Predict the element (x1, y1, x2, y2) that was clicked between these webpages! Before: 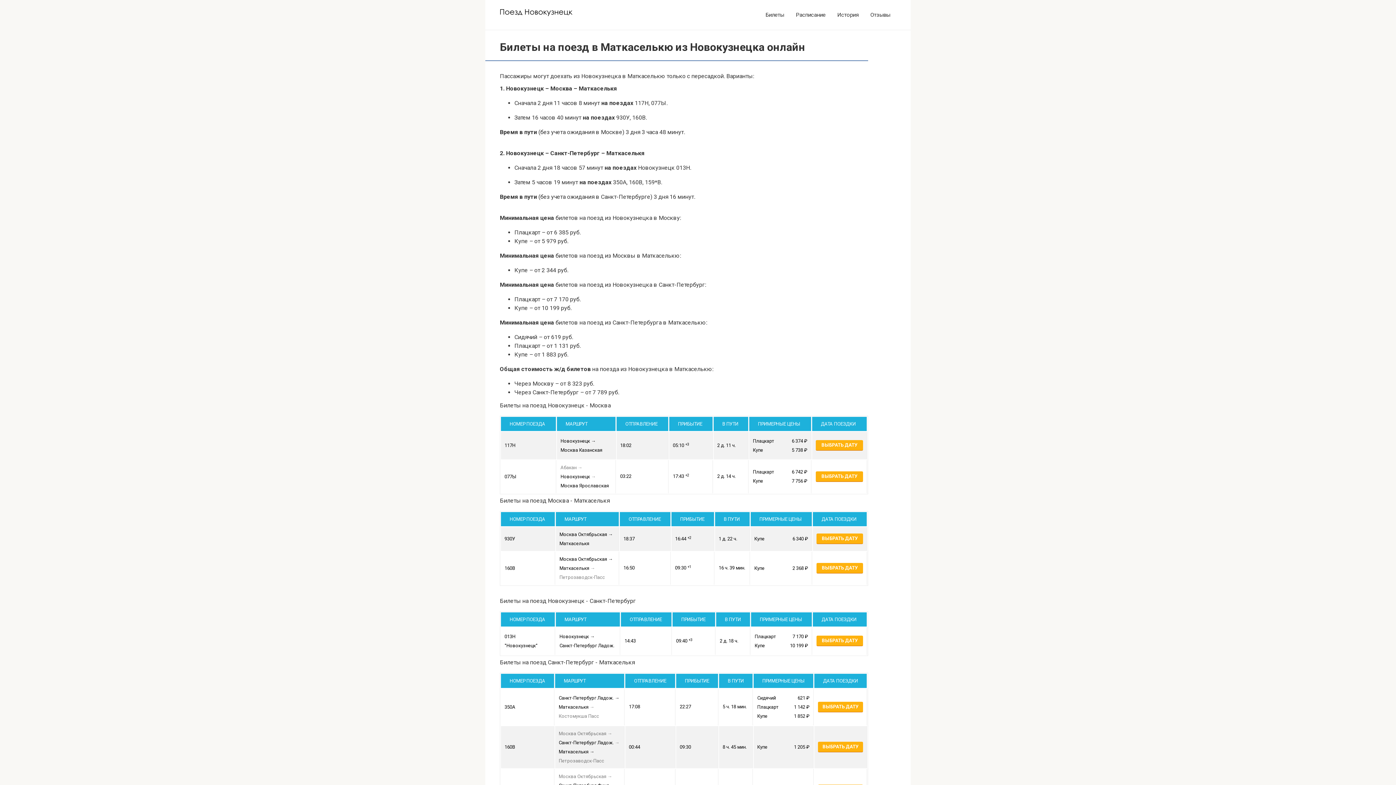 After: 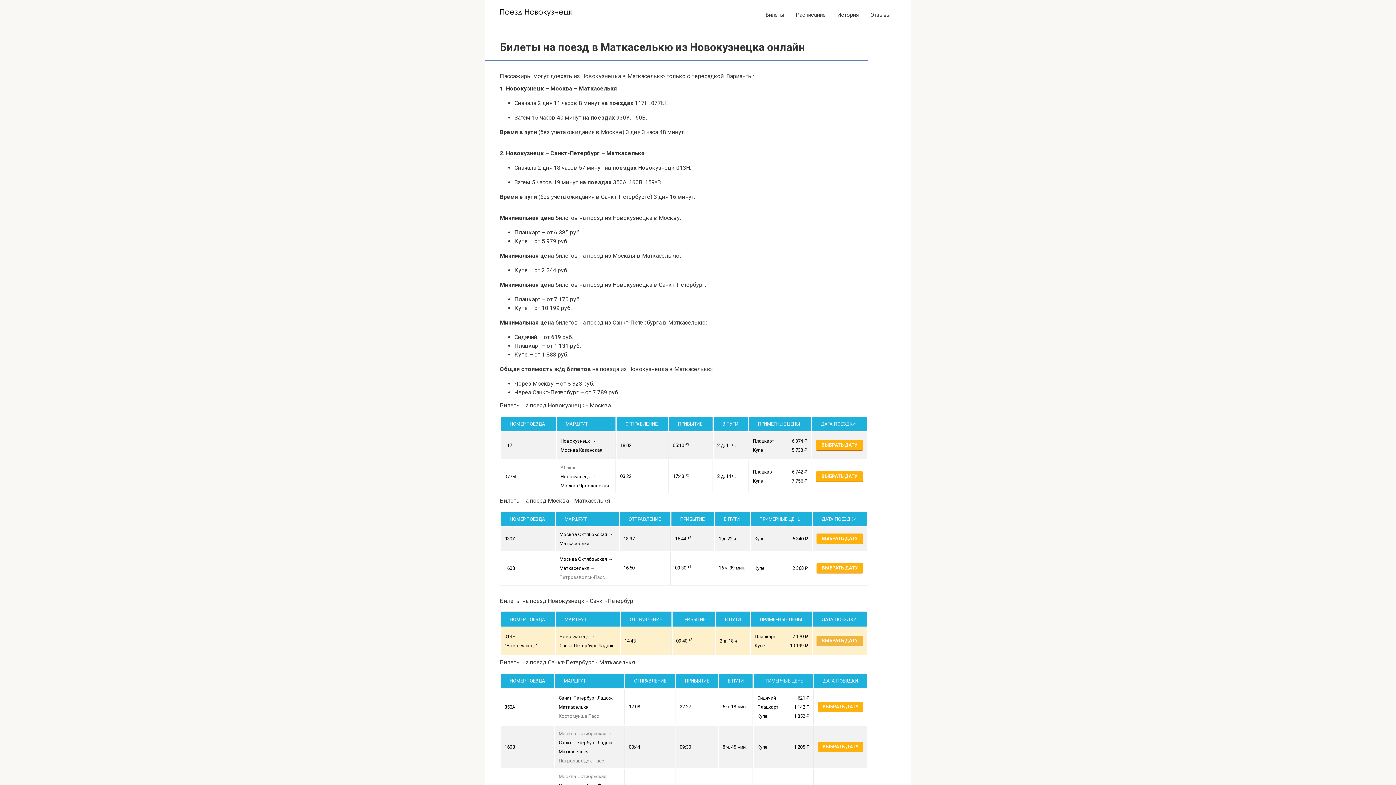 Action: bbox: (816, 636, 863, 646) label: ВЫБРАТЬ ДАТУ